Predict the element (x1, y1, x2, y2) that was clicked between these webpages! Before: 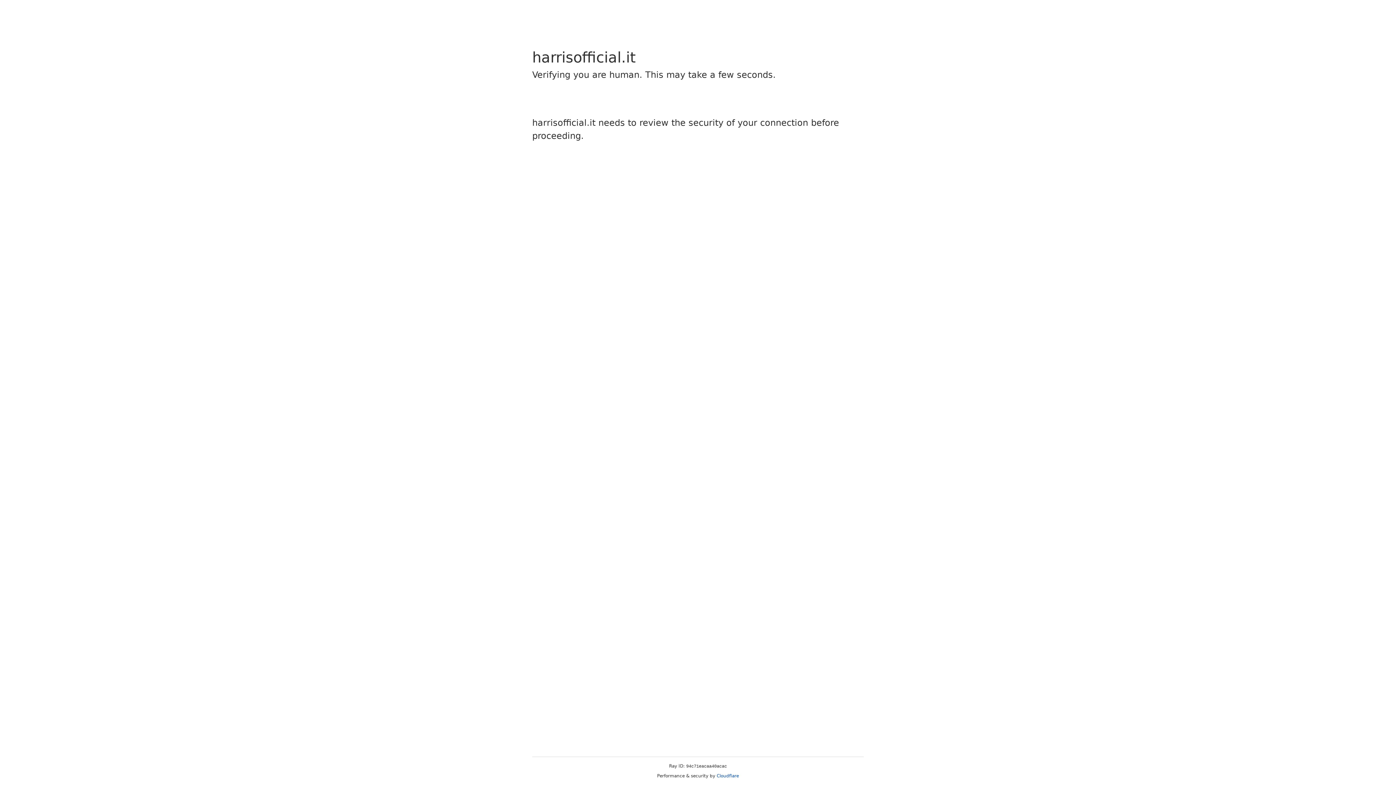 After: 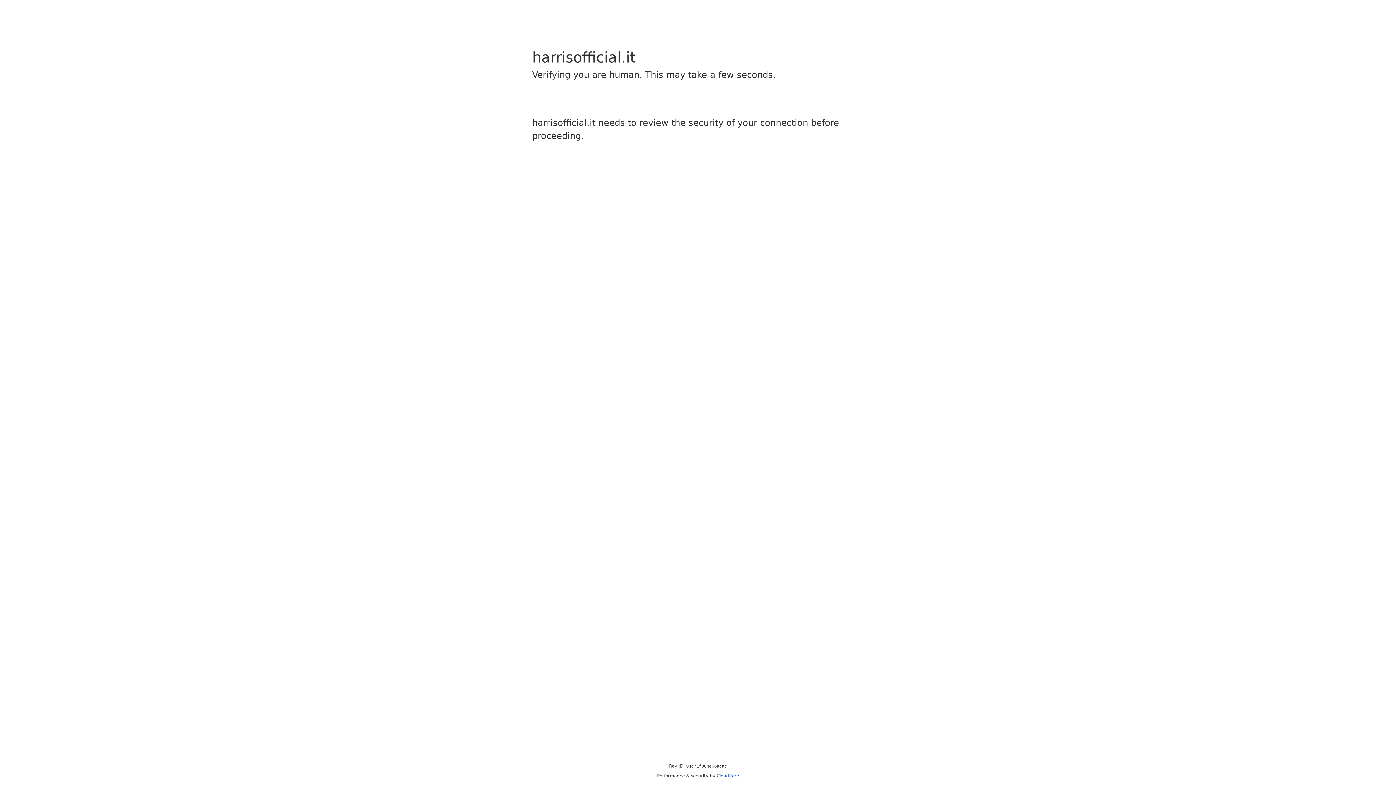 Action: bbox: (716, 773, 739, 778) label: Cloudflare